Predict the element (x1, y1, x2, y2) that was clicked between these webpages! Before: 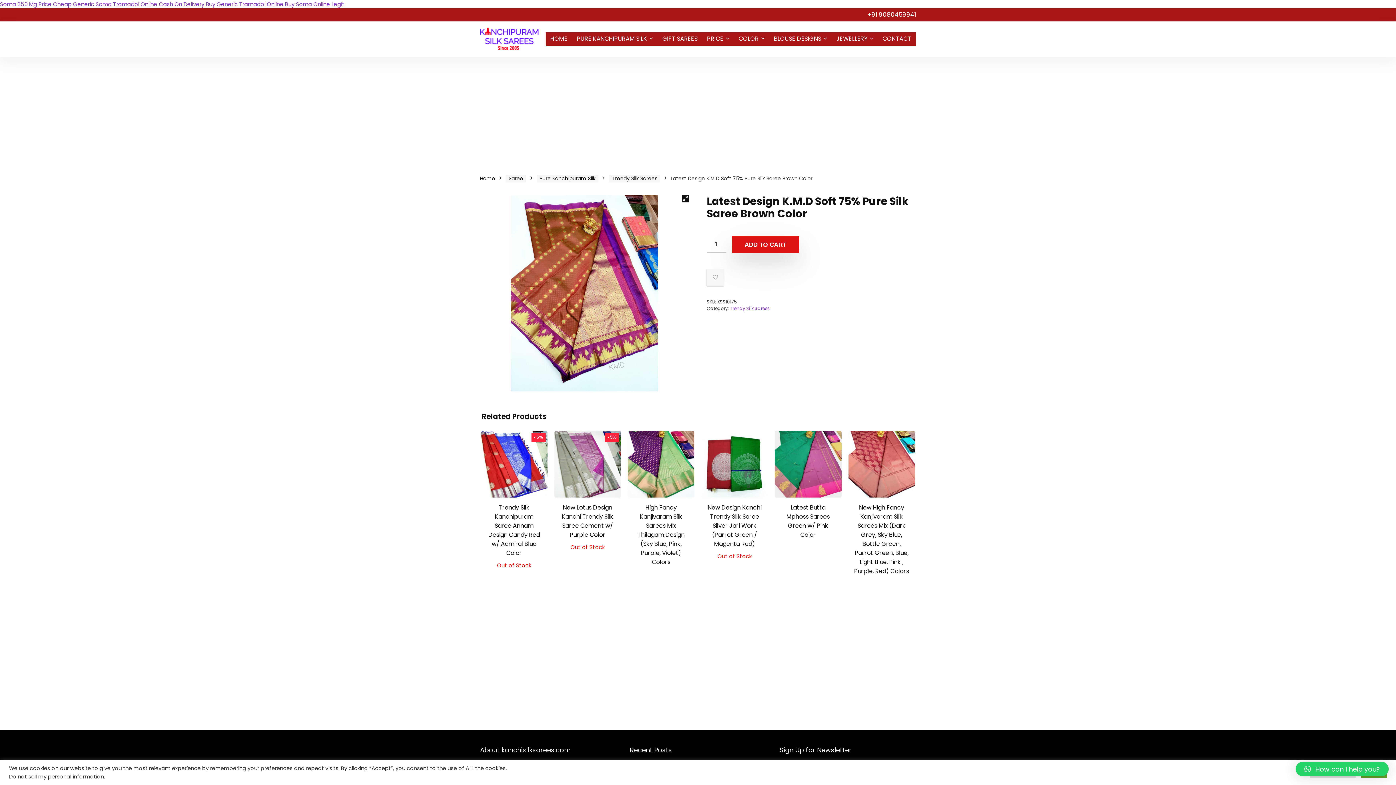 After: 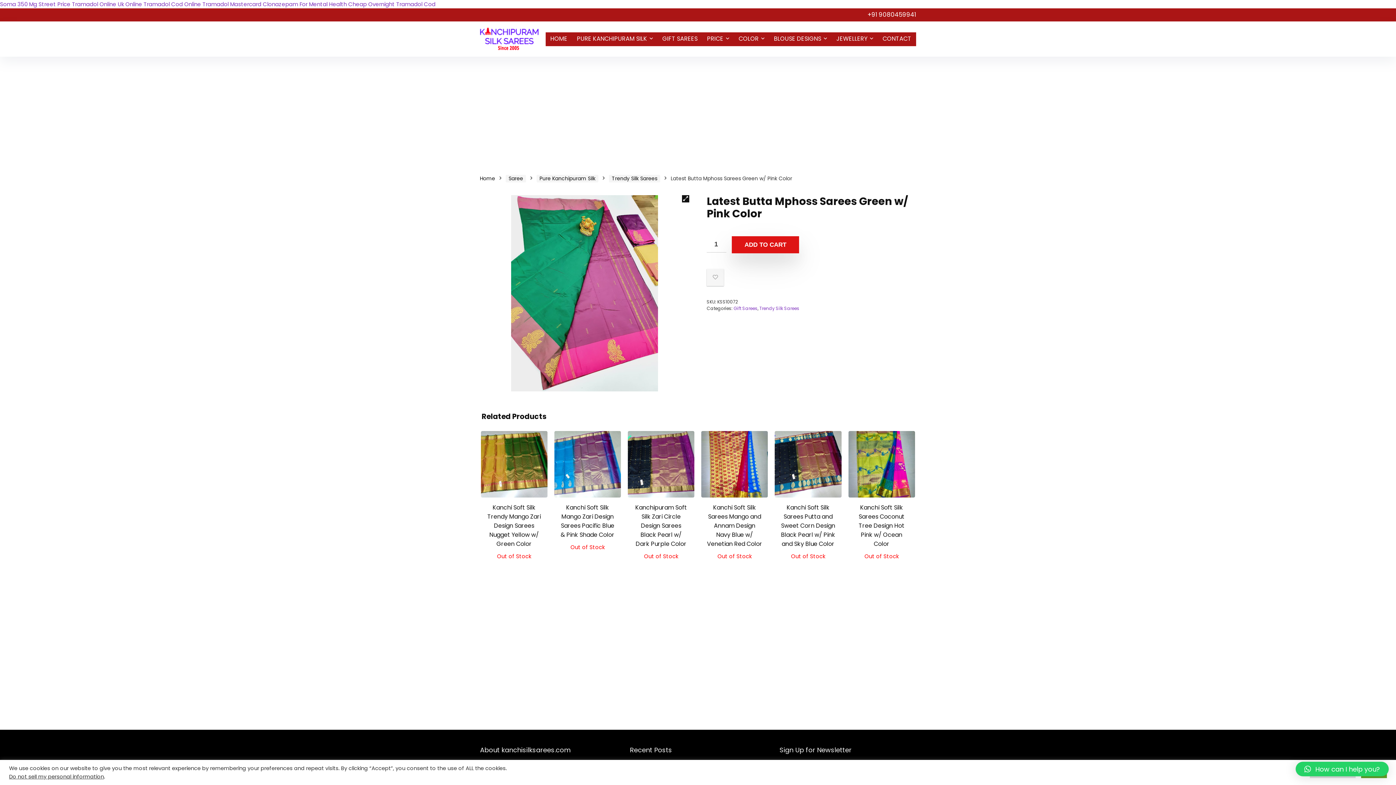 Action: bbox: (786, 503, 829, 539) label: Latest Butta Mphoss Sarees Green w/ Pink Color